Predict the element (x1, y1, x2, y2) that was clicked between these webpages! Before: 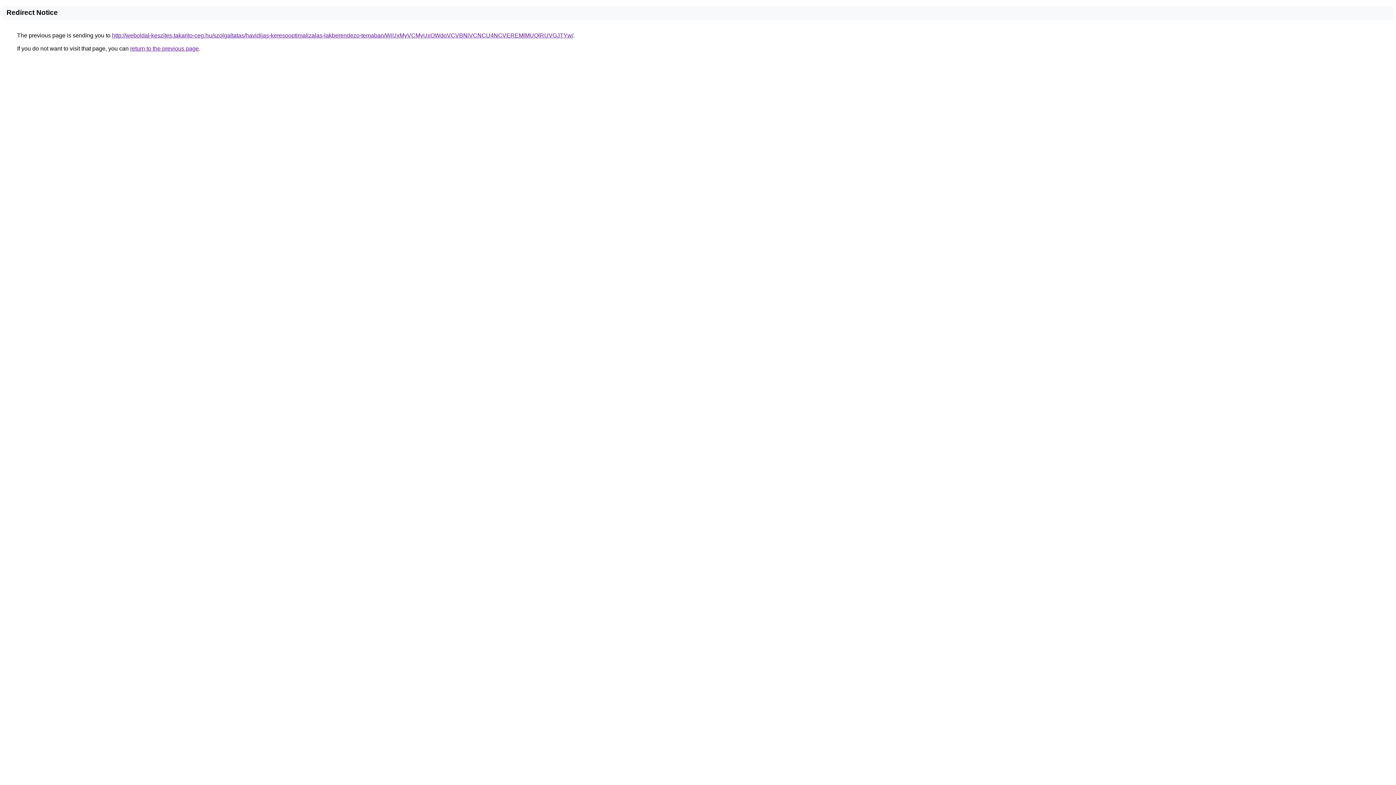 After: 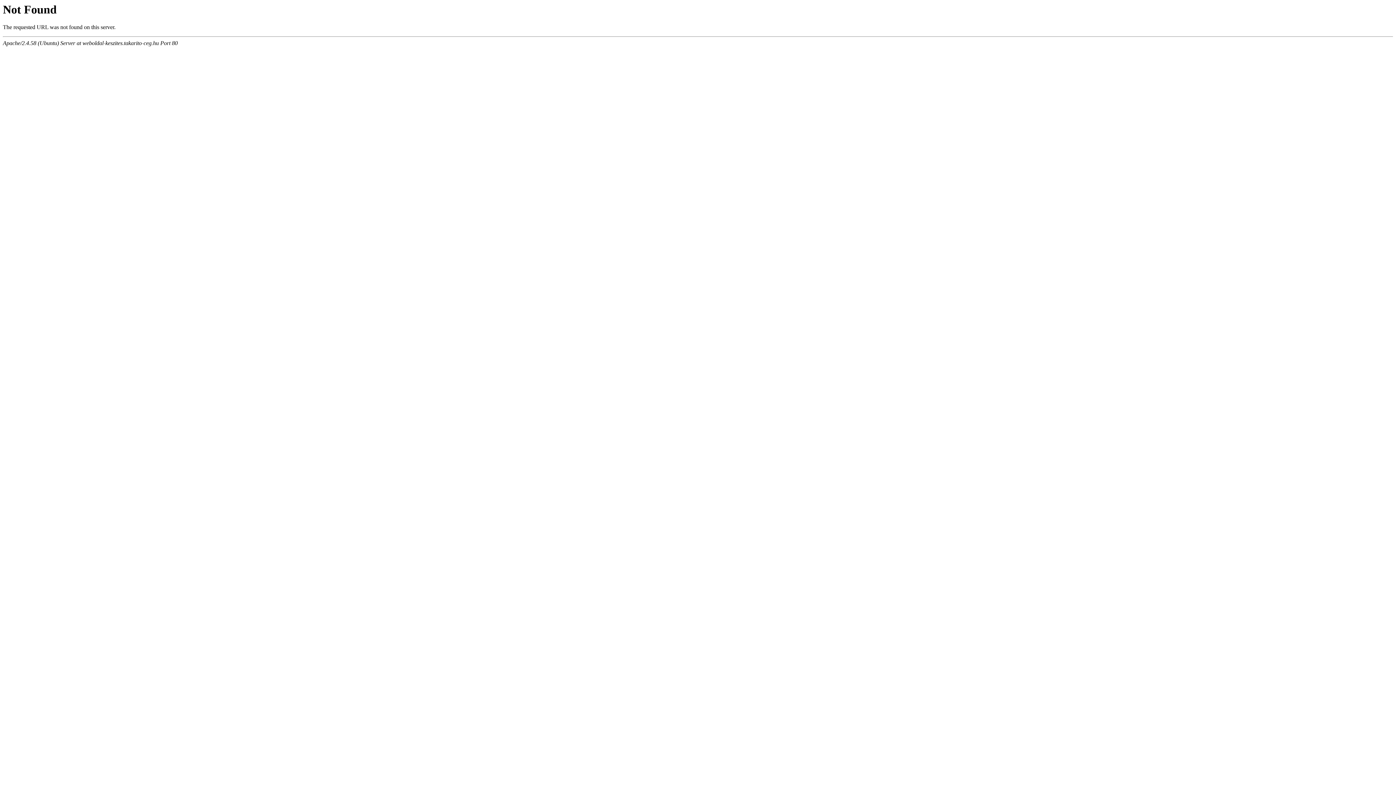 Action: bbox: (112, 32, 573, 38) label: http://weboldal-keszites.takarito-ceg.hu/szolgaltatas/havidijas-keresooptimalizalas-lakberendezo-temaban/WiUxMyVCMyUxOWdoVCVBNiVCNCU4NCVEREMlMUQlRUVGJTYw/